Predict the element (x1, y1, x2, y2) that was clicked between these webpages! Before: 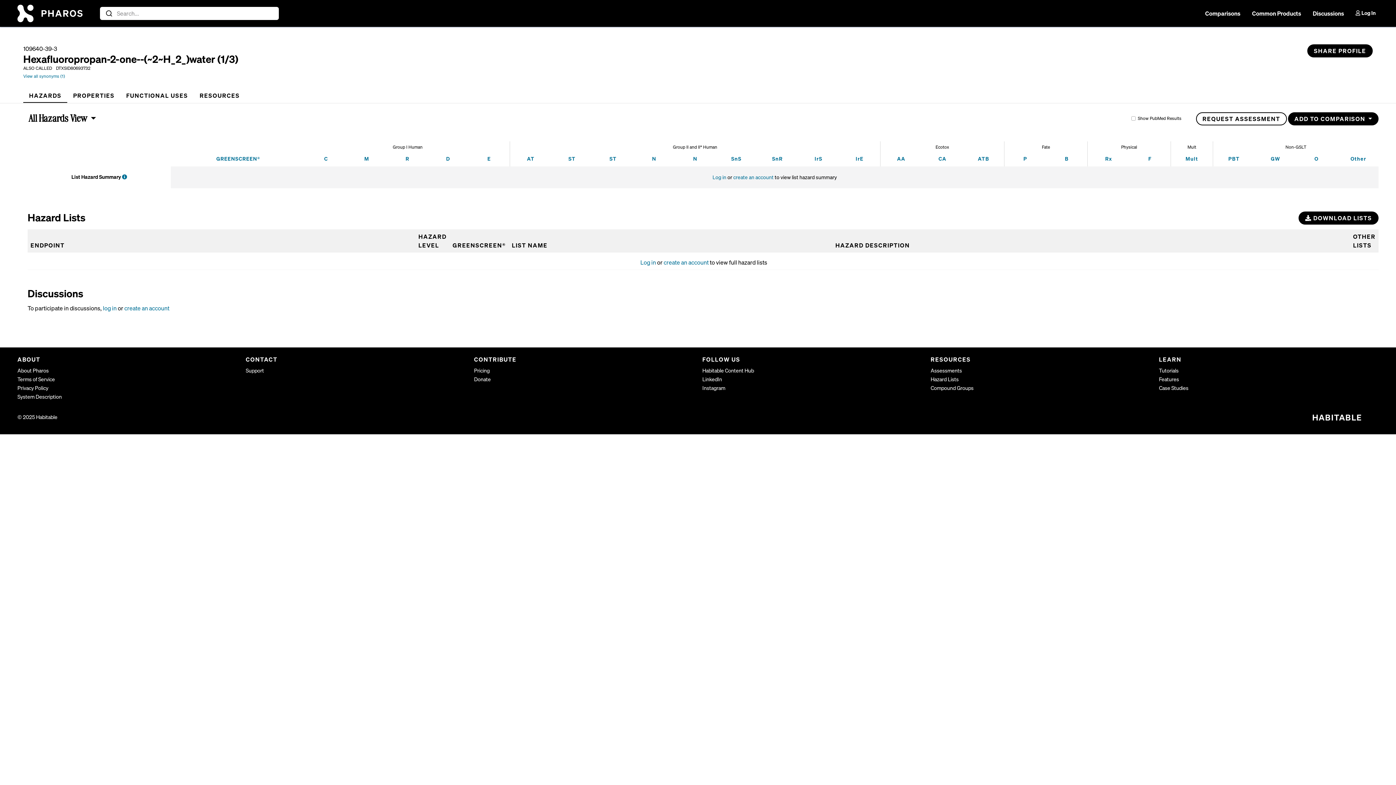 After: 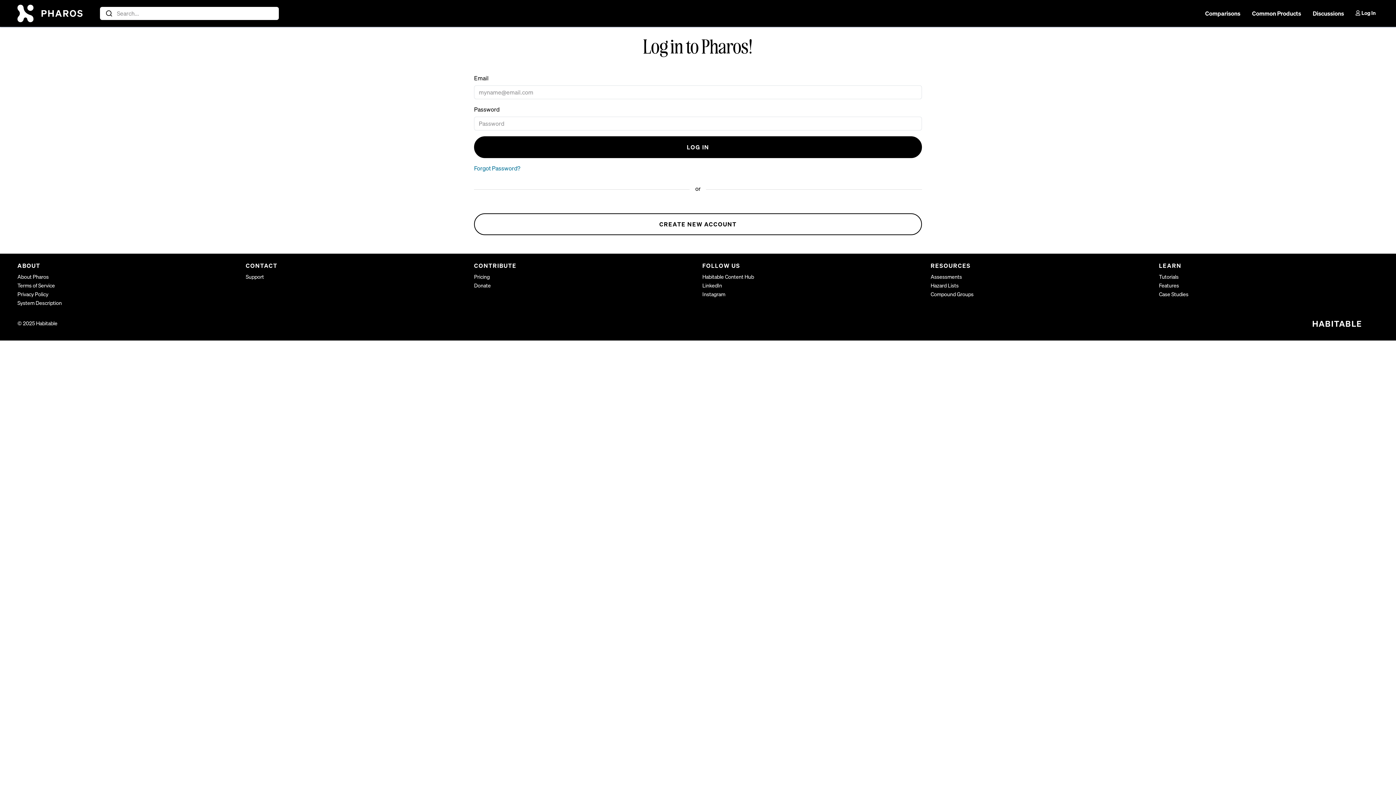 Action: label: Discussions bbox: (1310, 6, 1347, 20)